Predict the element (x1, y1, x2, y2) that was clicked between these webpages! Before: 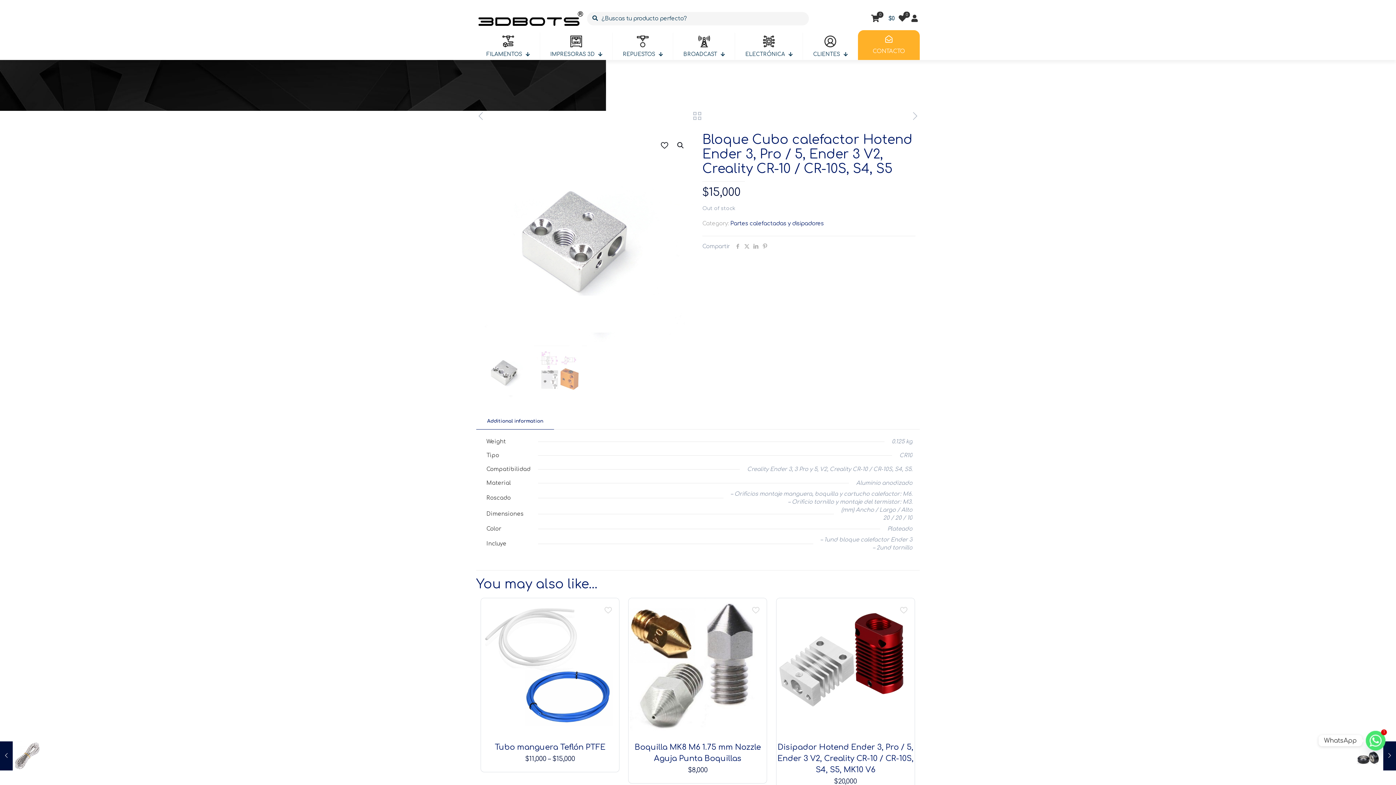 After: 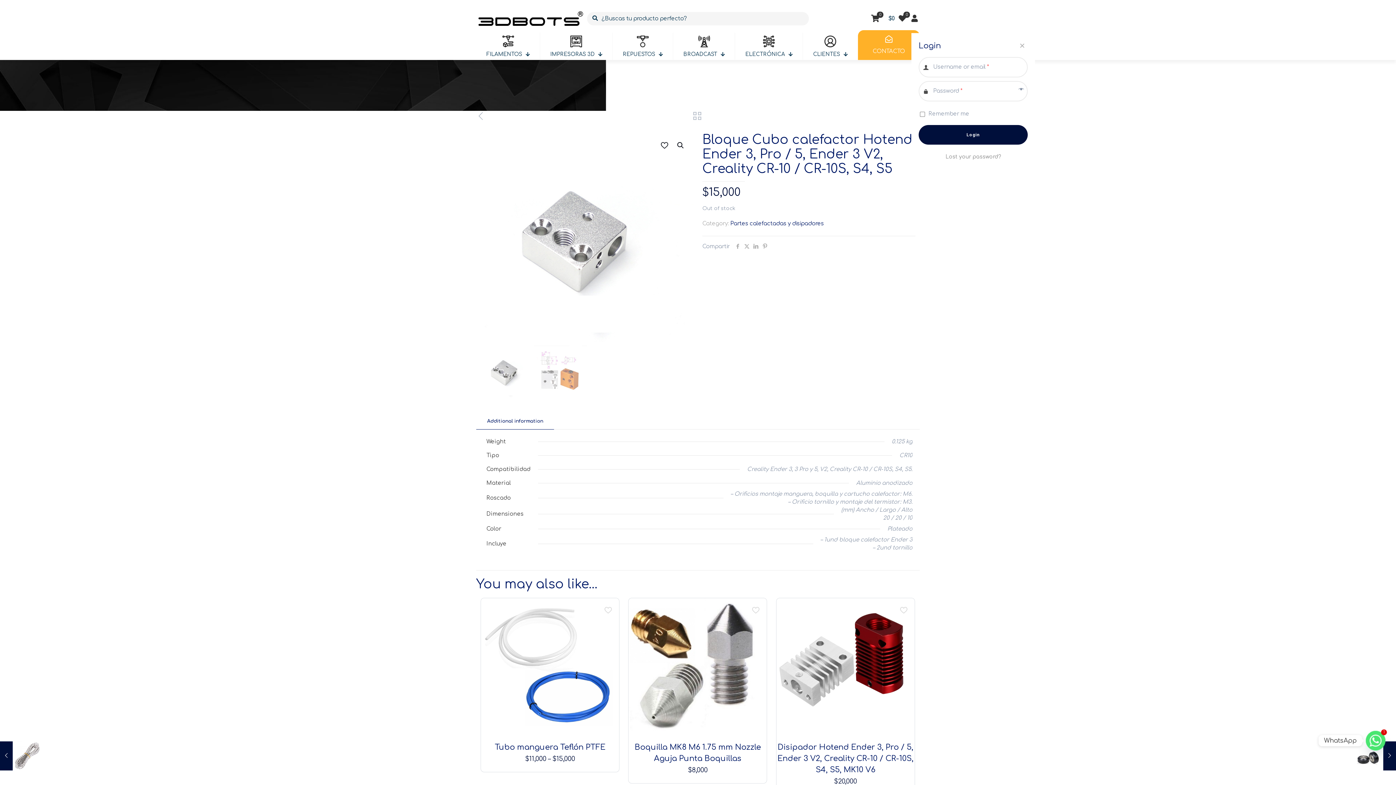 Action: bbox: (911, 15, 918, 22)